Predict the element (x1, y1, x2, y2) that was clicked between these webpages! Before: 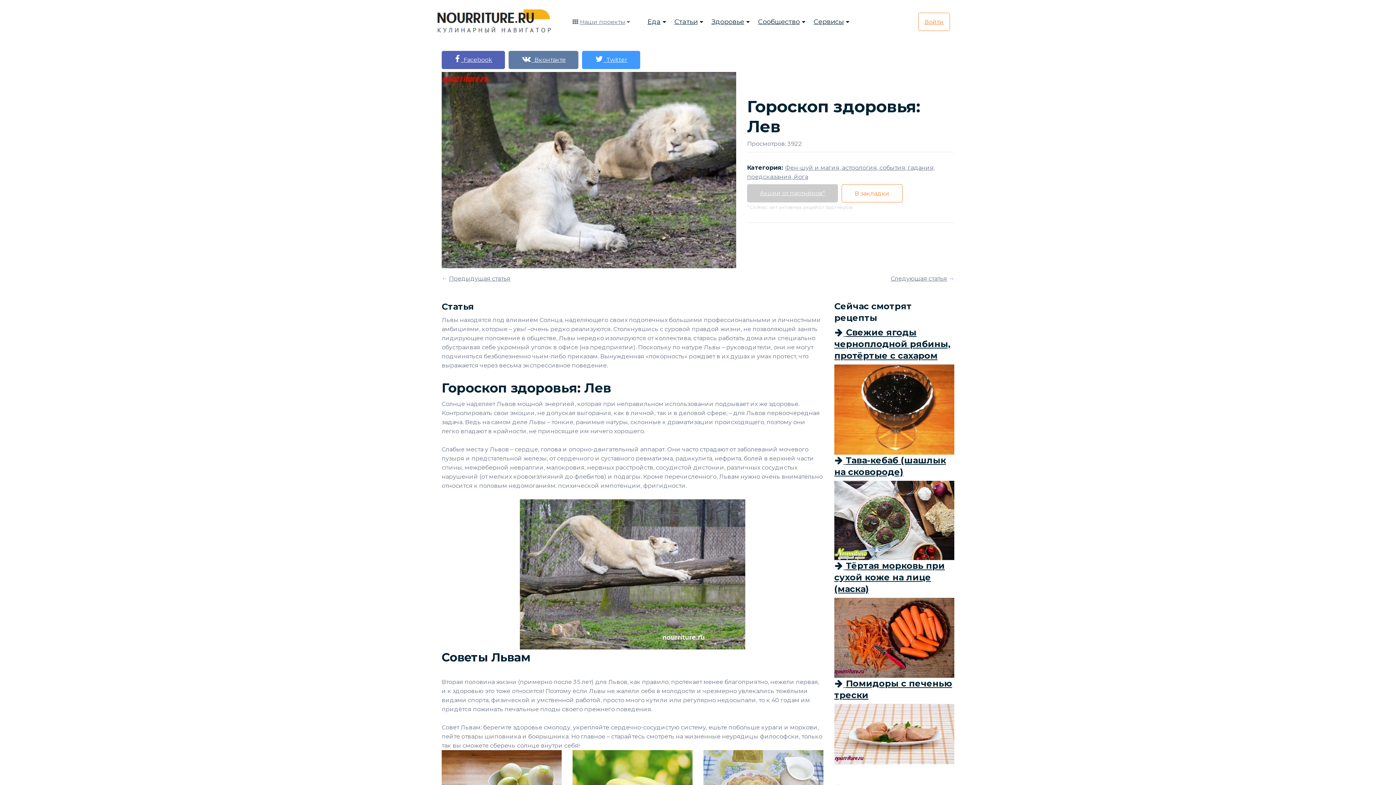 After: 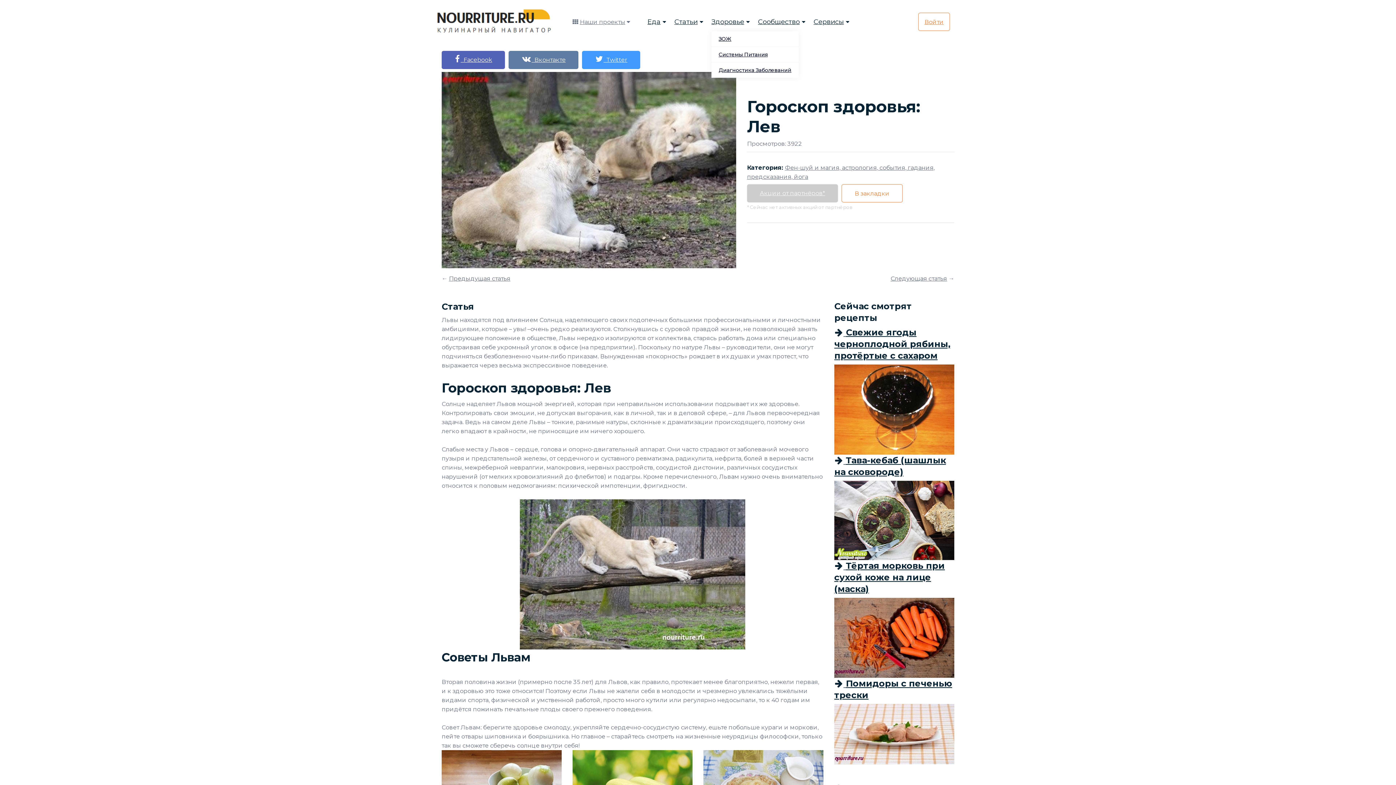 Action: label: Здоровье bbox: (711, 17, 744, 25)